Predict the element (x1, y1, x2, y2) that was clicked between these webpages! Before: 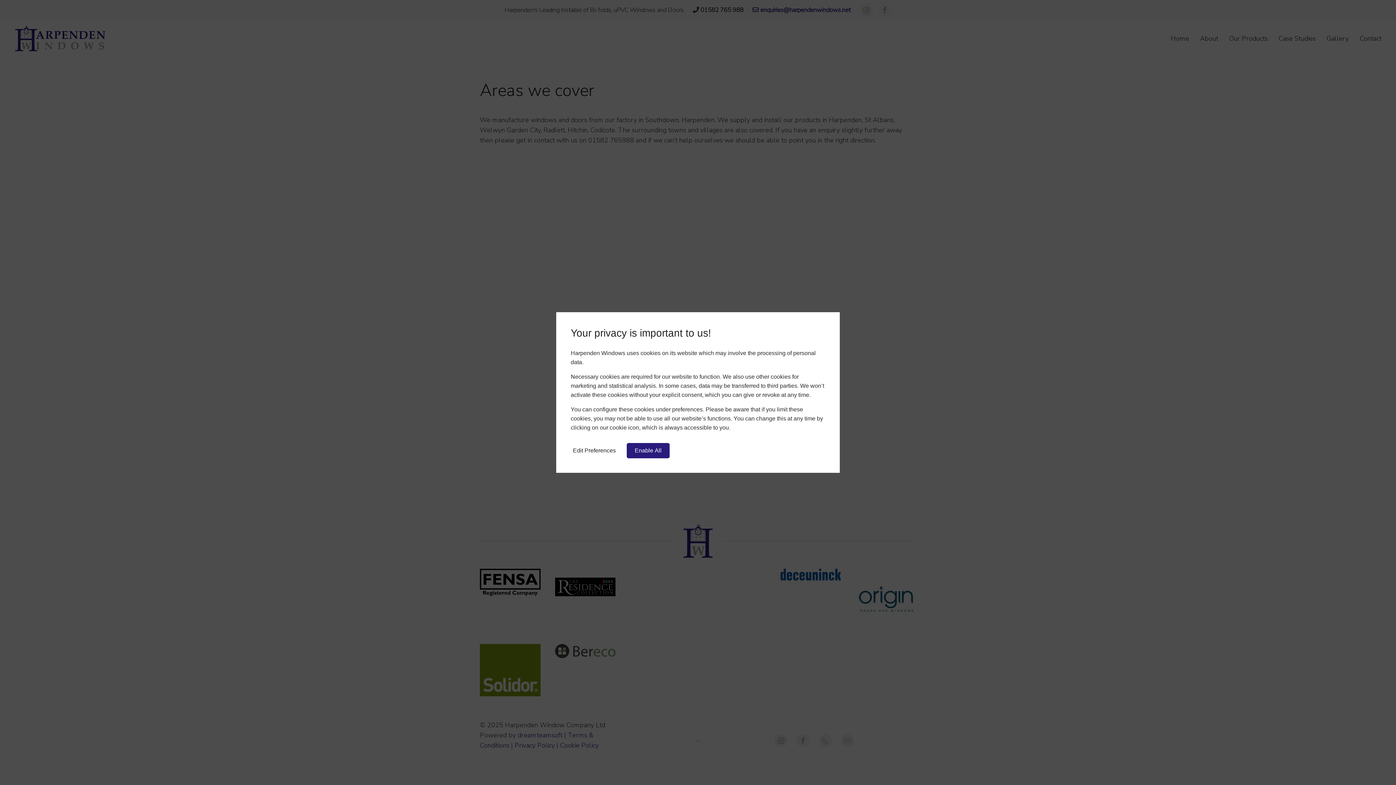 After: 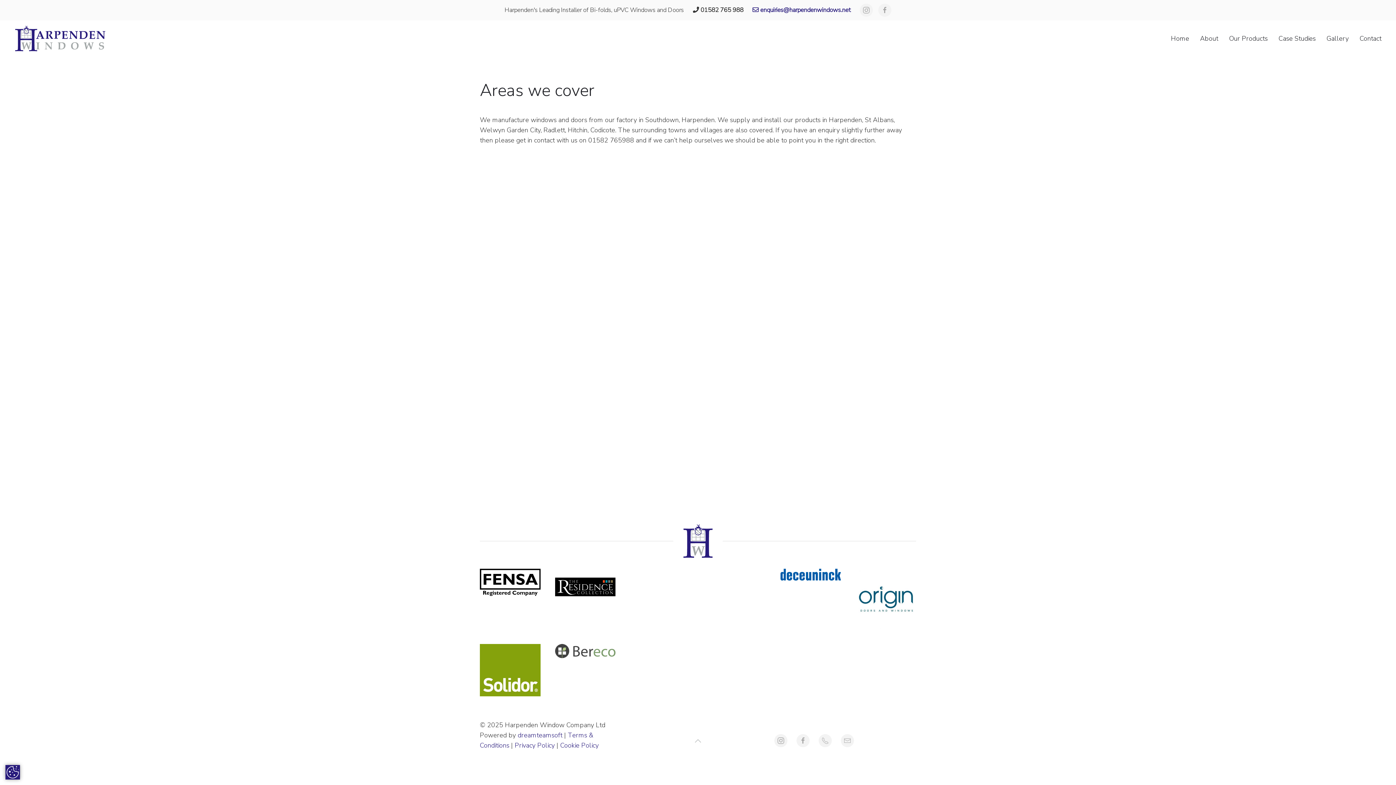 Action: bbox: (626, 443, 669, 458) label: Enable All